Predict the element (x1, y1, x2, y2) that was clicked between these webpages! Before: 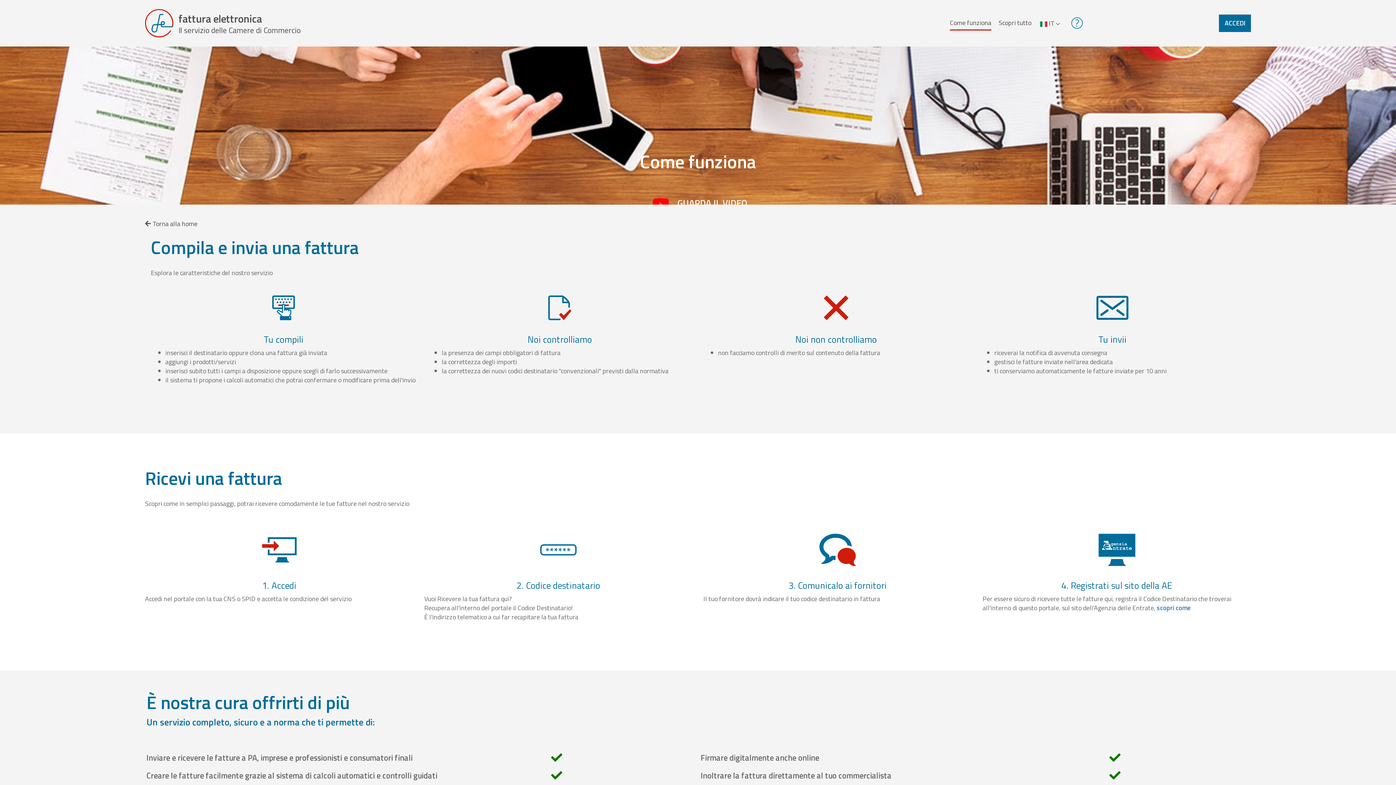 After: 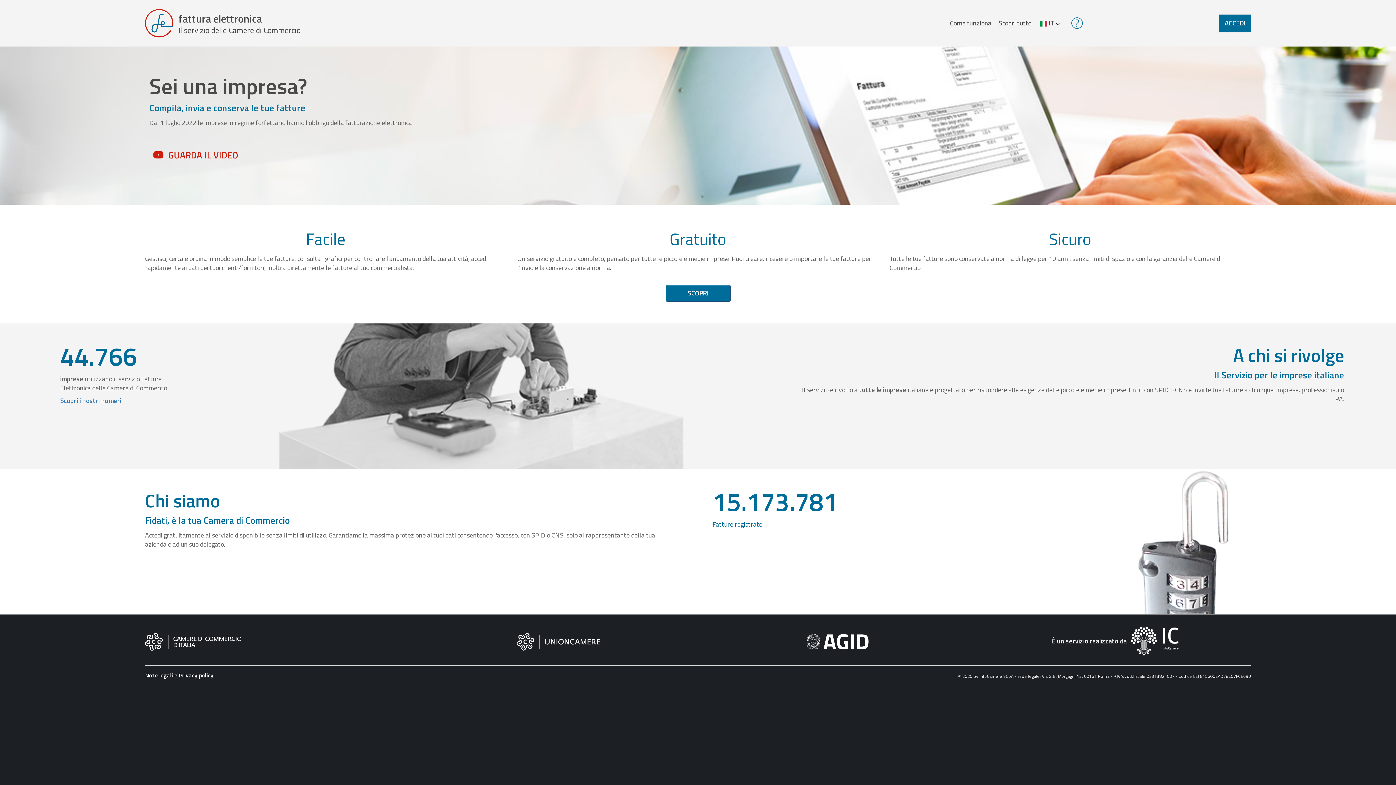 Action: label: fattura elettronica
Il servizio delle Camere di Commercio bbox: (145, 9, 300, 37)